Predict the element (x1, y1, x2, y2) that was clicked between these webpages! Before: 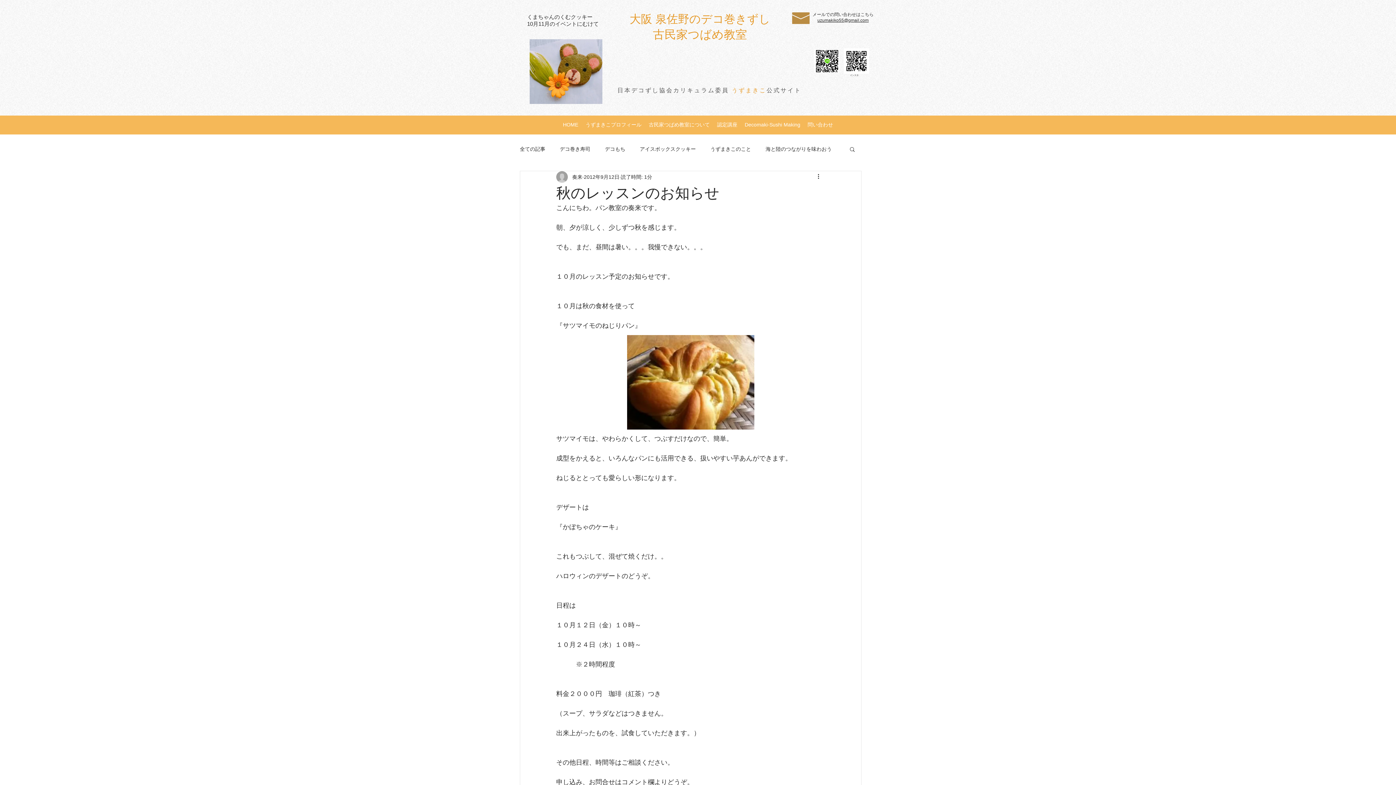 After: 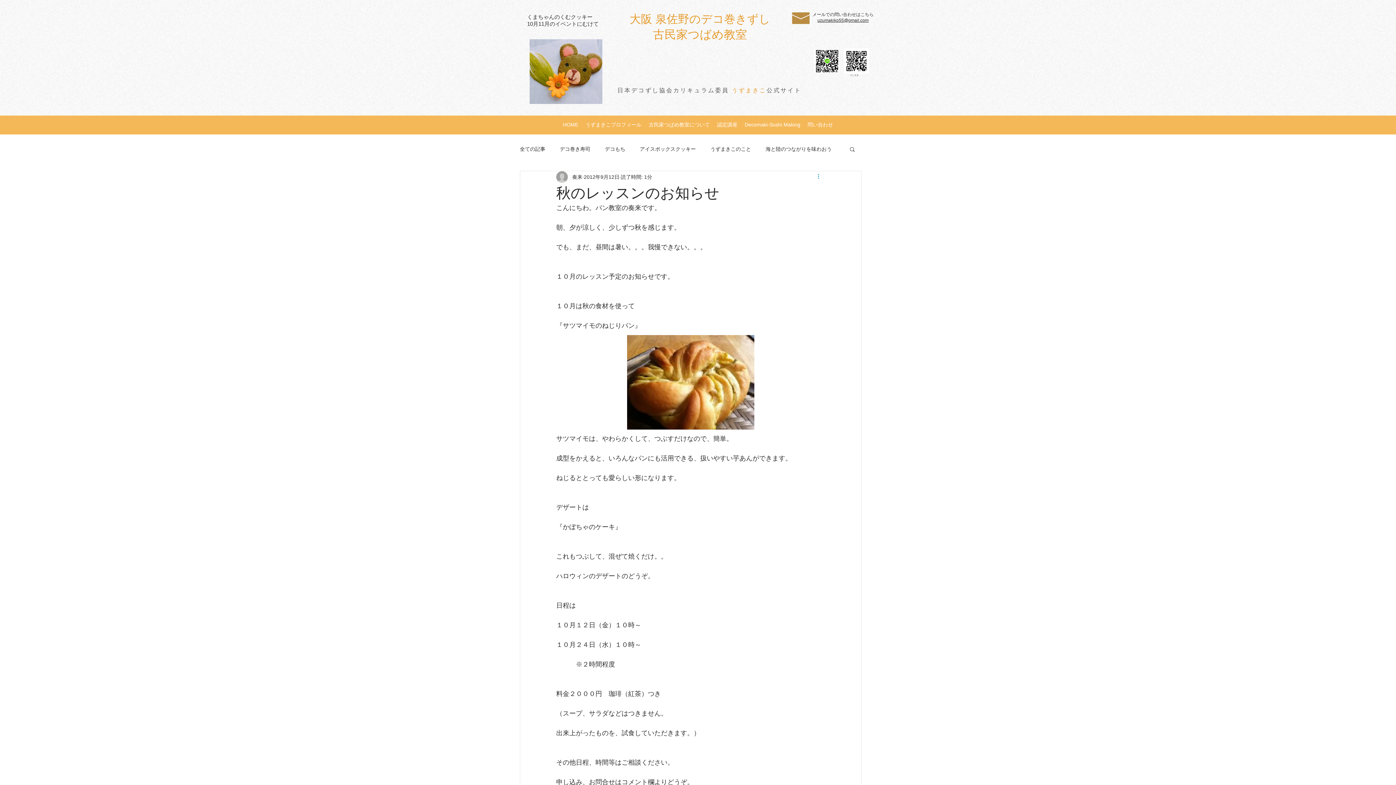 Action: label: その他のアクション bbox: (816, 172, 825, 181)